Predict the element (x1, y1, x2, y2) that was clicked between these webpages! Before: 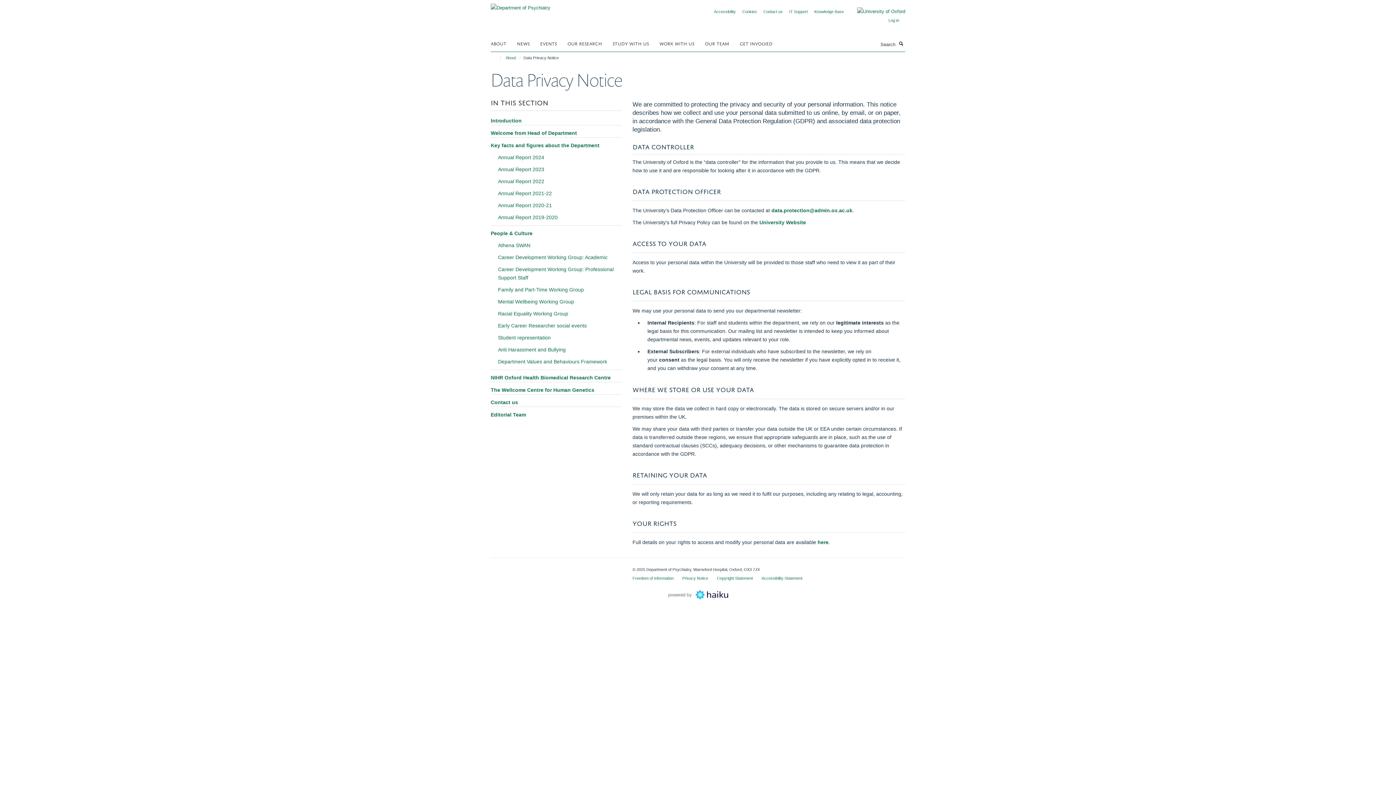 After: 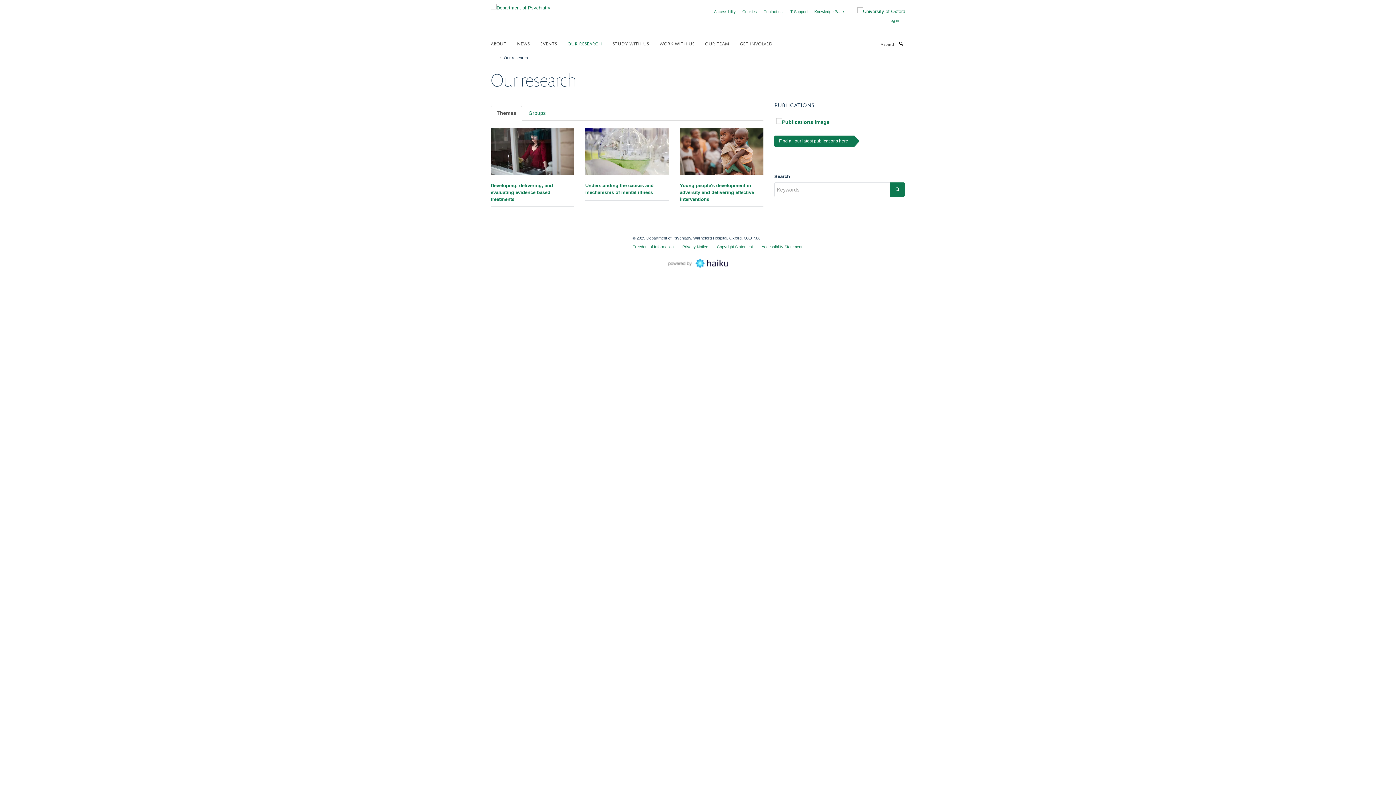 Action: bbox: (567, 37, 611, 48) label: OUR RESEARCH